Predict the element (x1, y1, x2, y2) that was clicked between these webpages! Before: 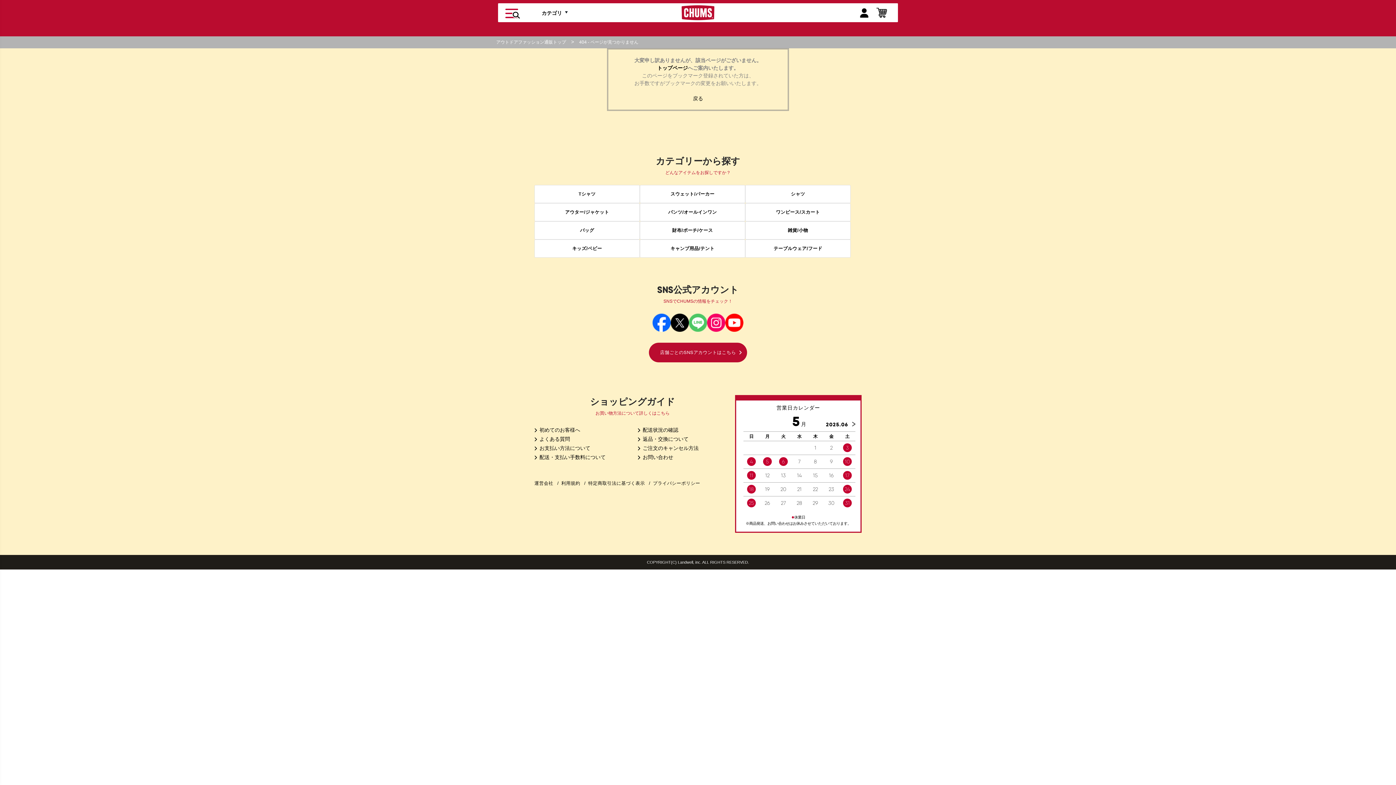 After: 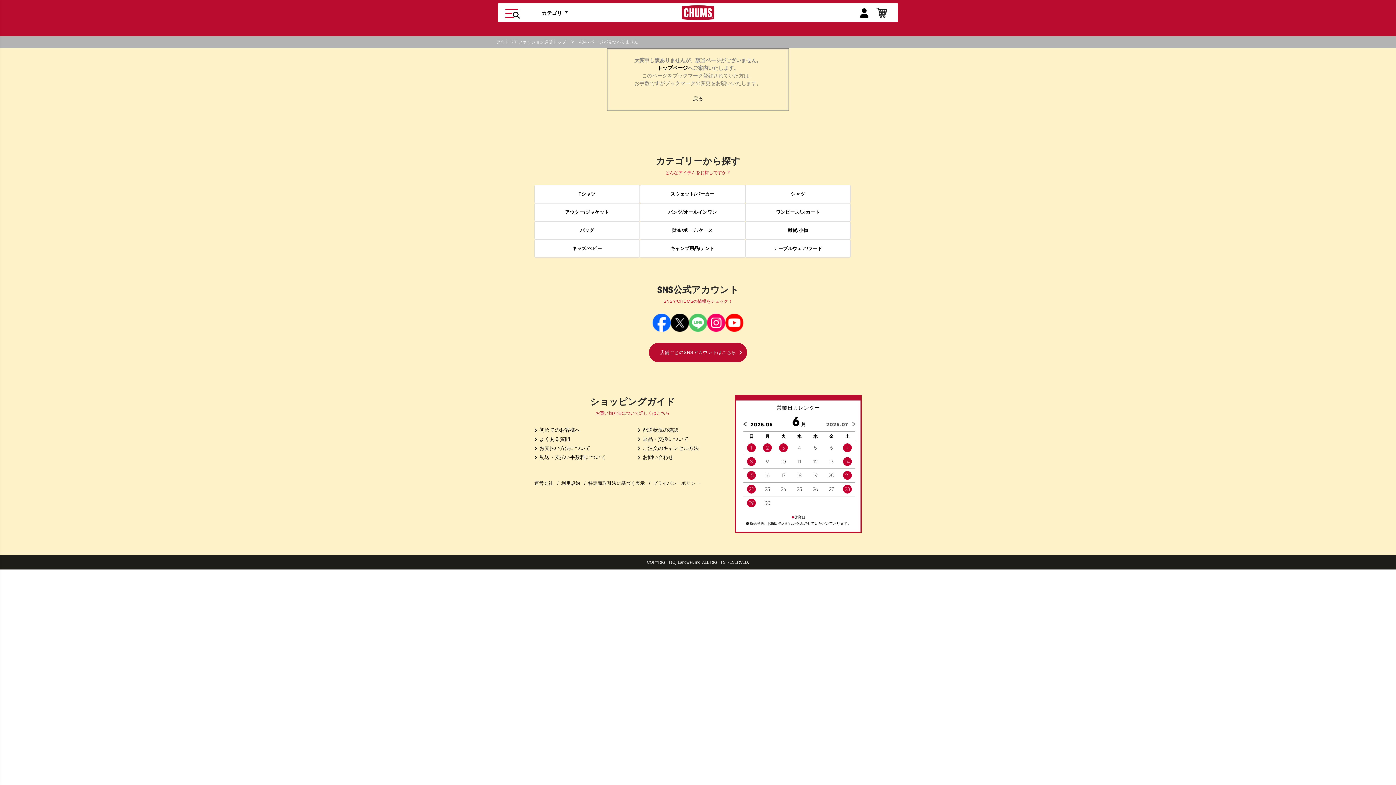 Action: bbox: (826, 421, 855, 428) label: 2025.06